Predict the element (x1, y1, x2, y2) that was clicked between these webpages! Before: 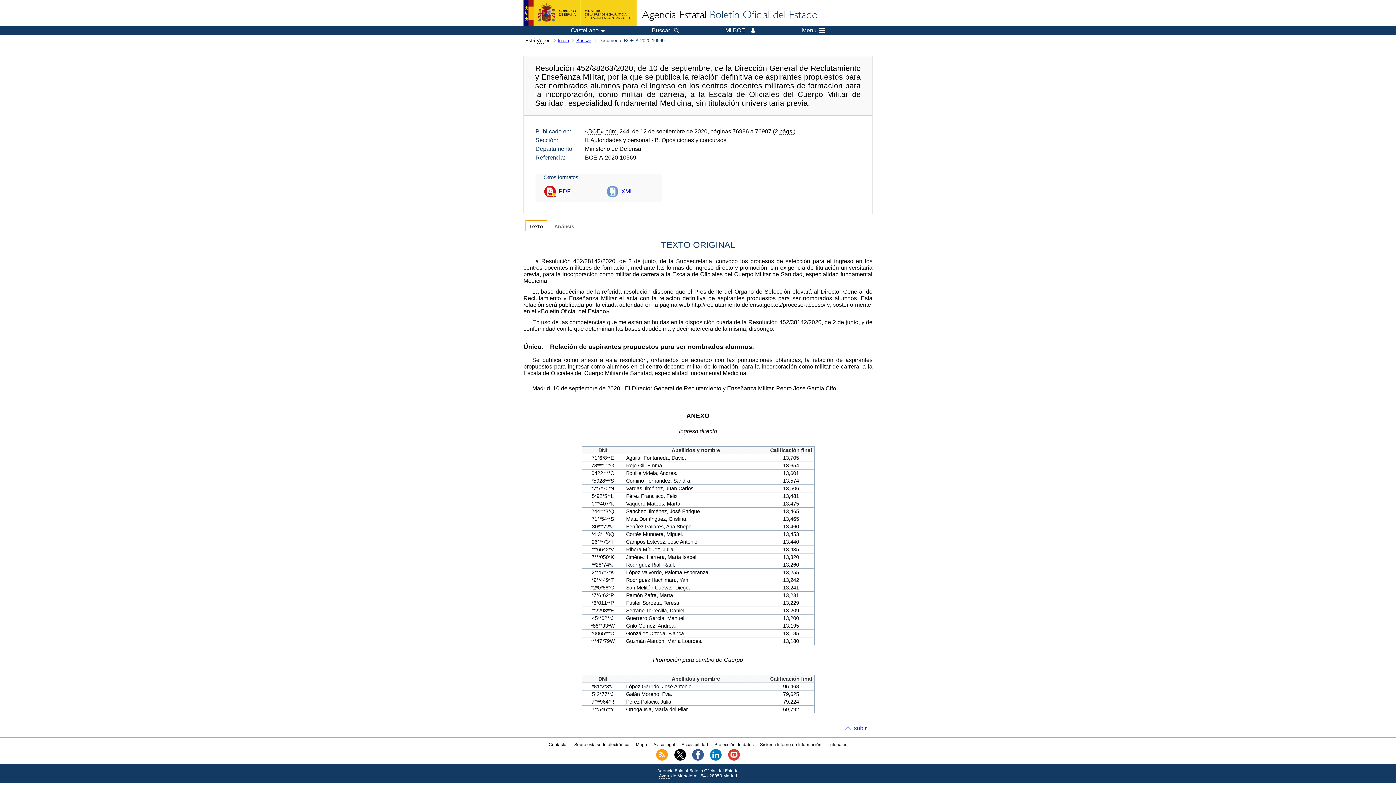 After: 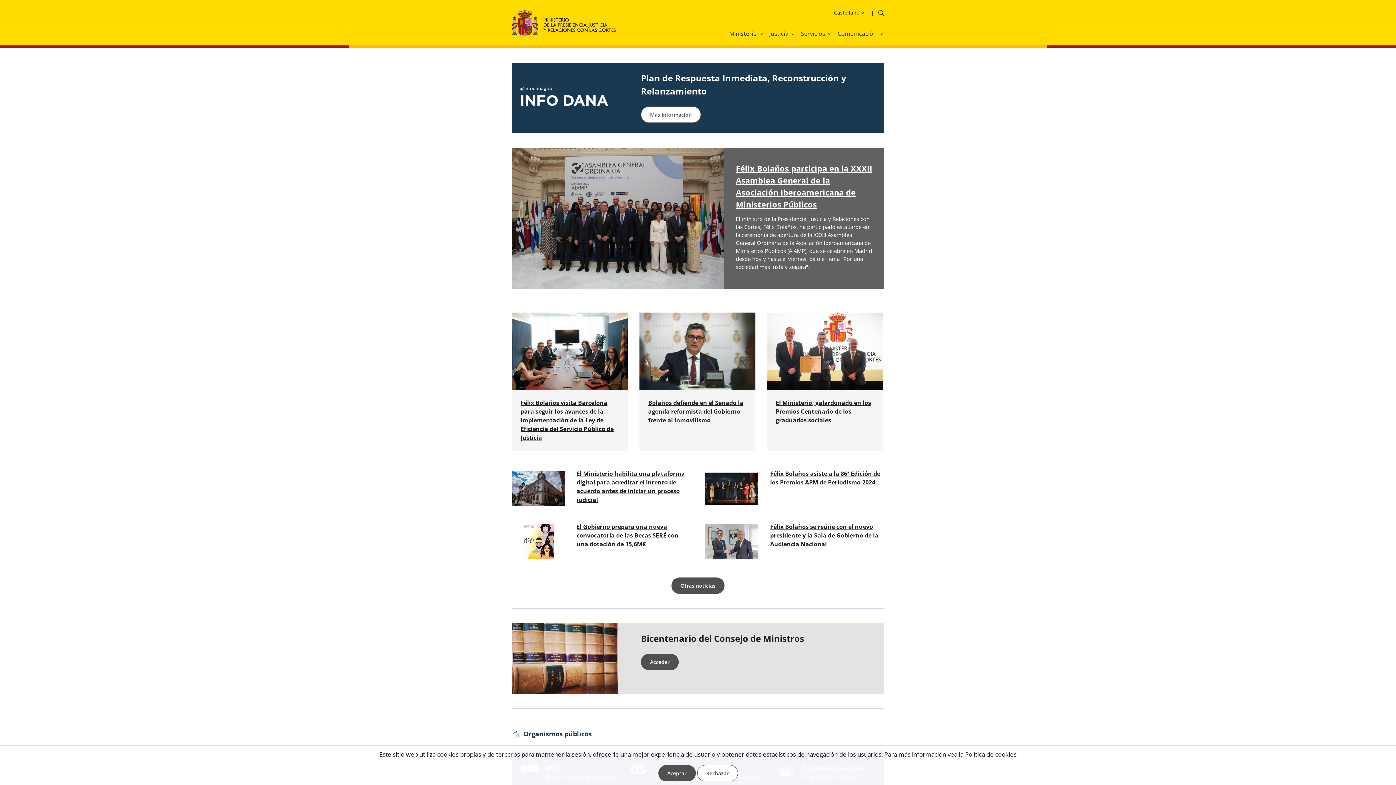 Action: bbox: (523, 0, 636, 26)